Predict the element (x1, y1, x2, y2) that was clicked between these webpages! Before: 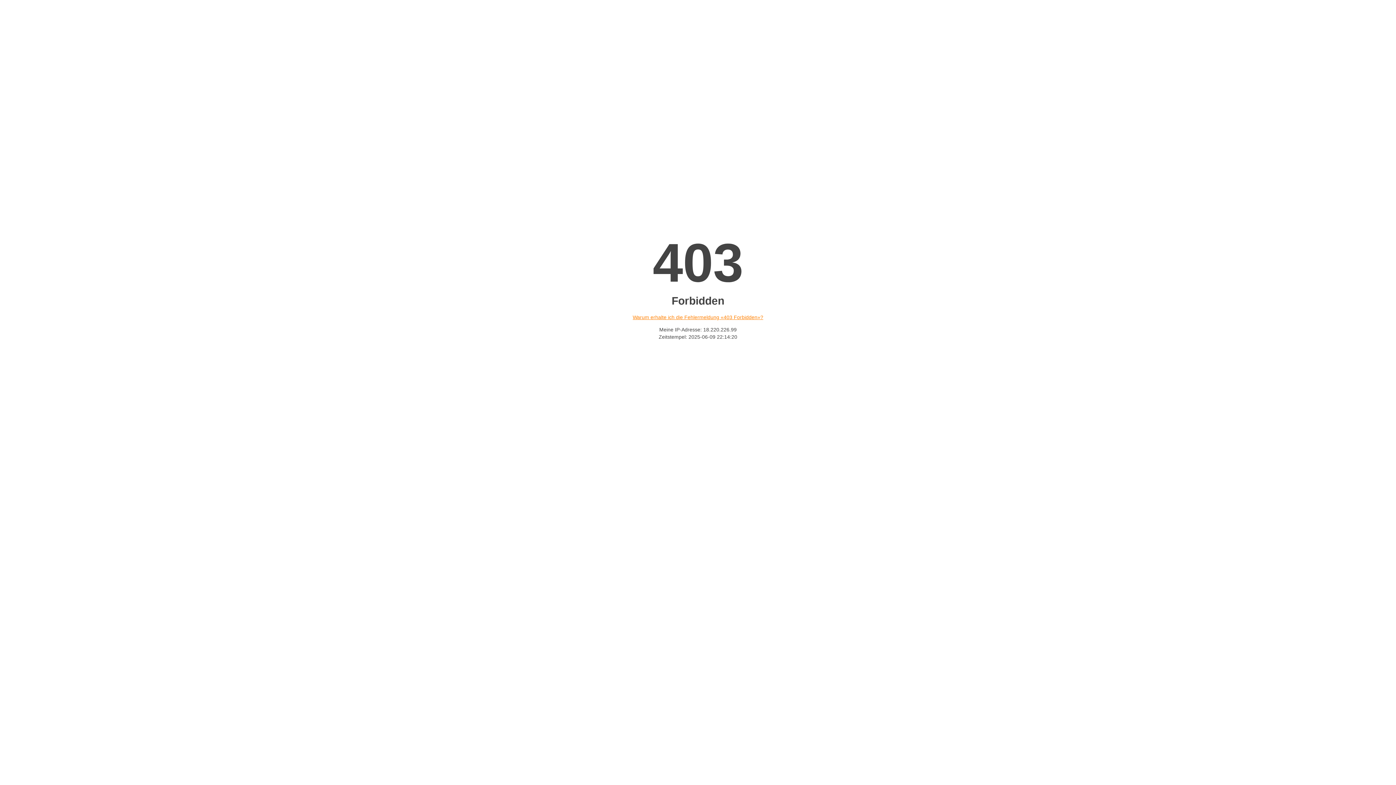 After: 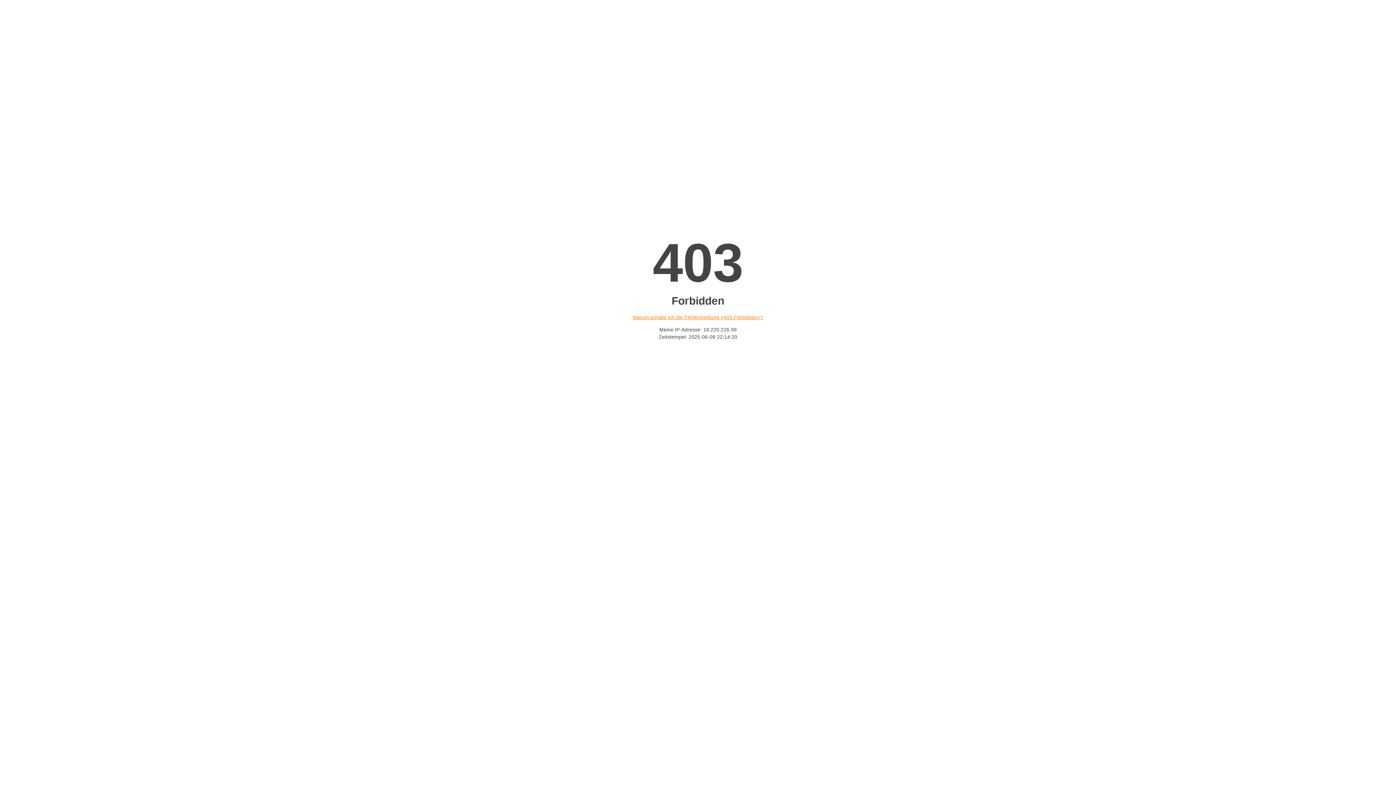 Action: label: Warum erhalte ich die Fehlermeldung «403 Forbidden»? bbox: (632, 314, 763, 320)